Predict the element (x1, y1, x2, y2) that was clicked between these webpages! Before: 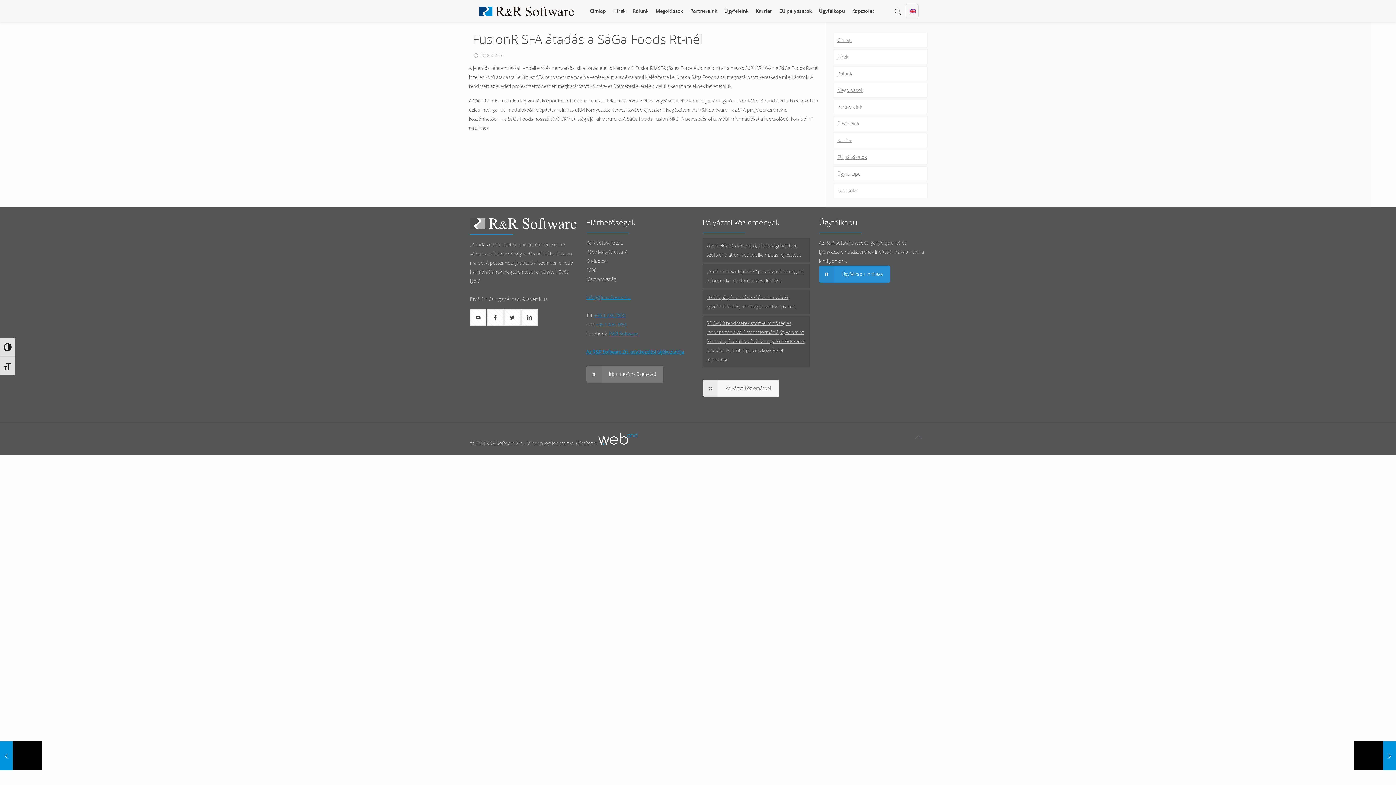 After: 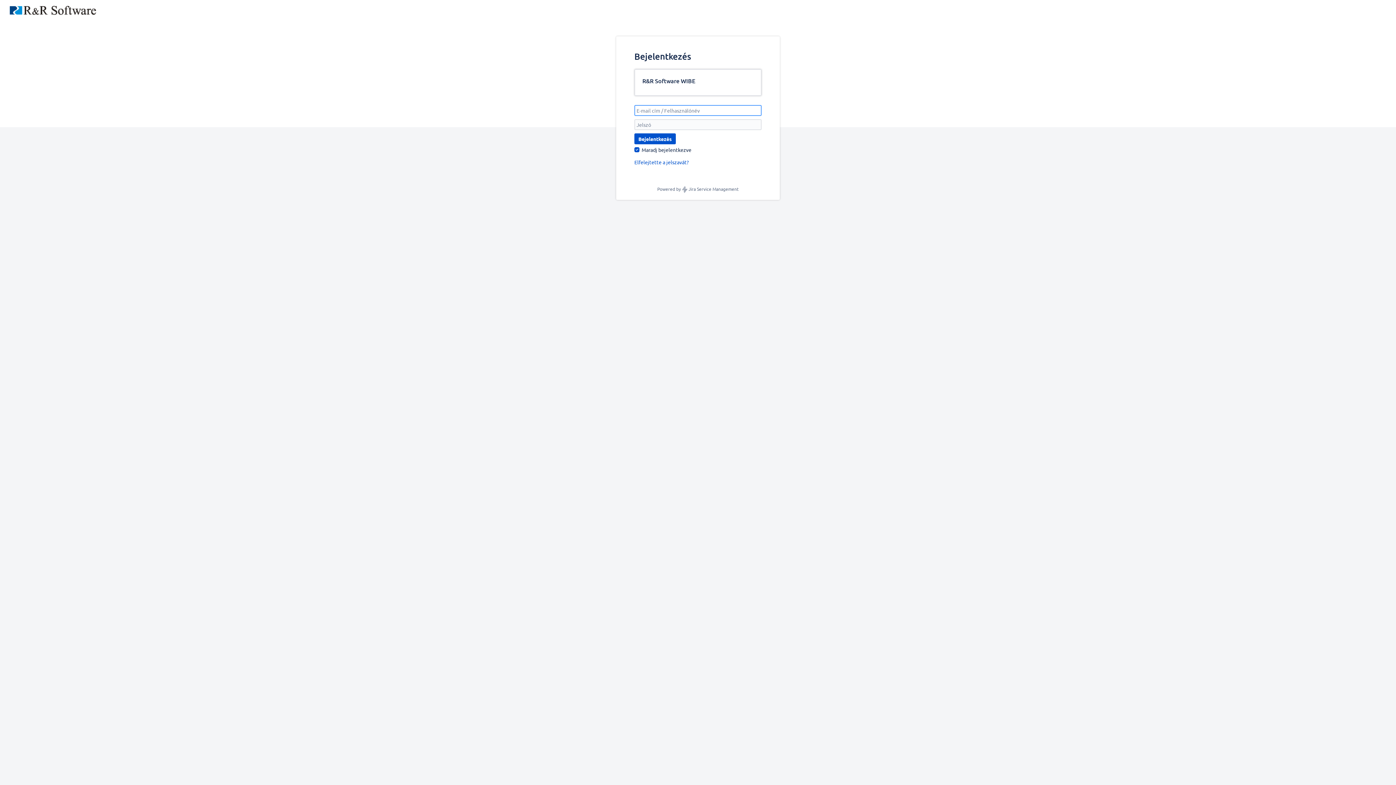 Action: bbox: (819, 265, 890, 282) label: Ügyfélkapu indítása